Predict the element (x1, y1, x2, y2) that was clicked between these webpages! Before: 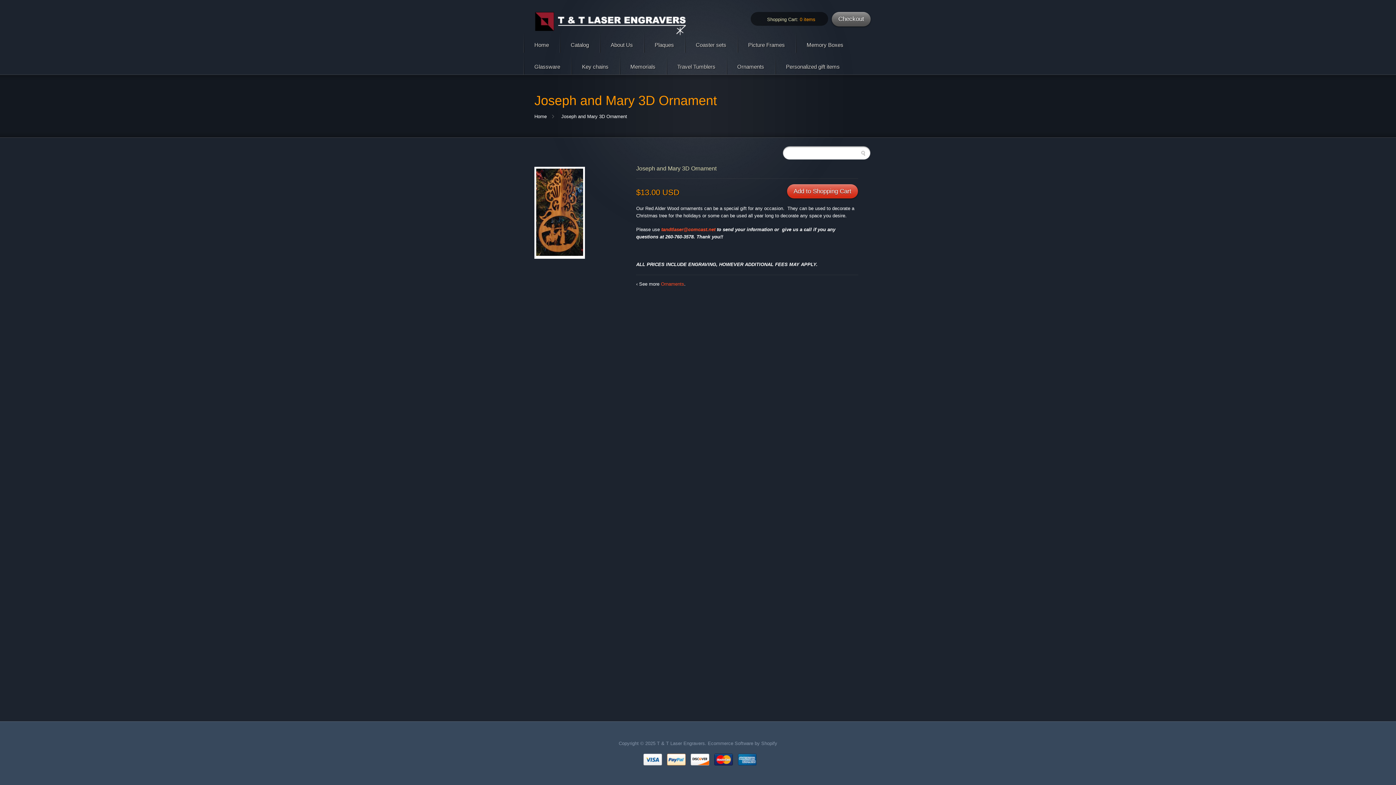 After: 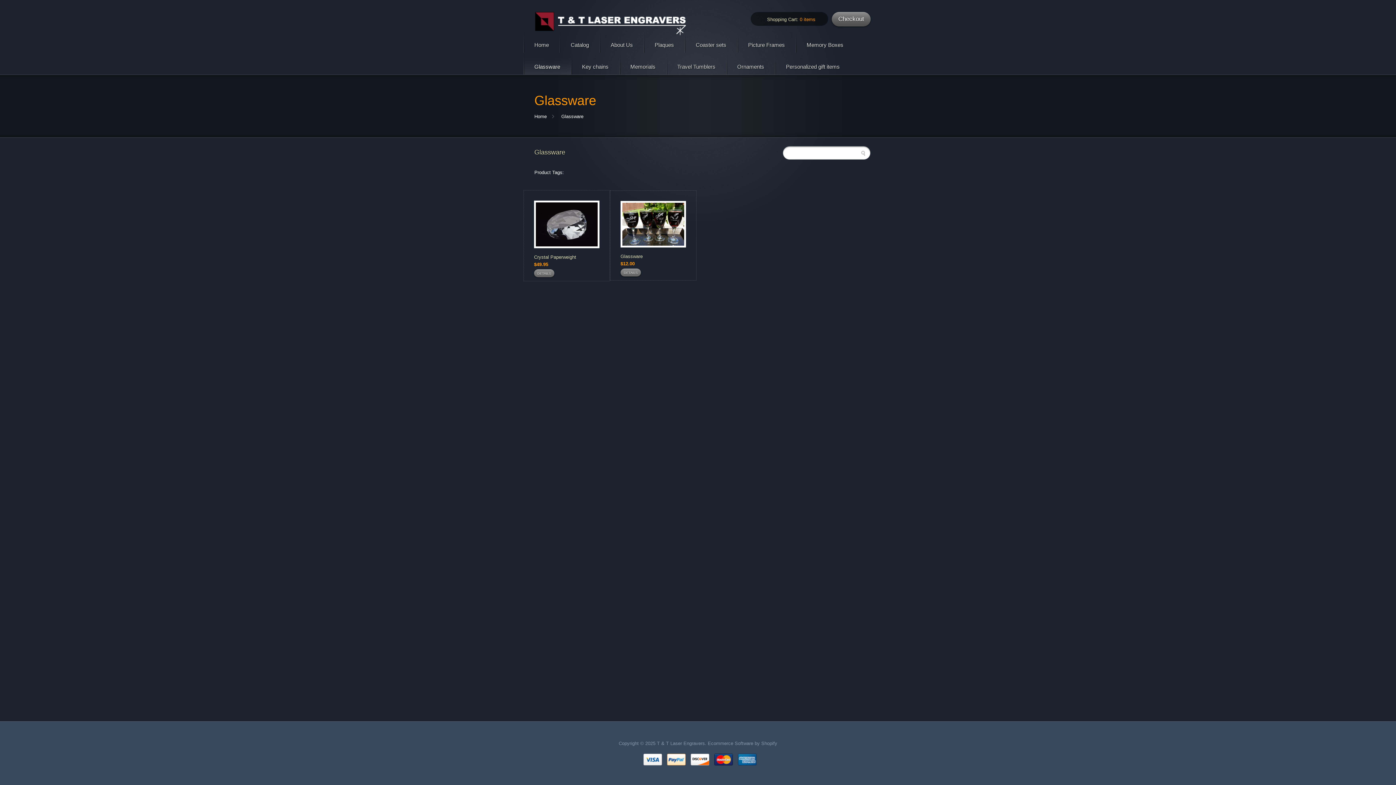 Action: label: Glassware bbox: (534, 63, 560, 69)